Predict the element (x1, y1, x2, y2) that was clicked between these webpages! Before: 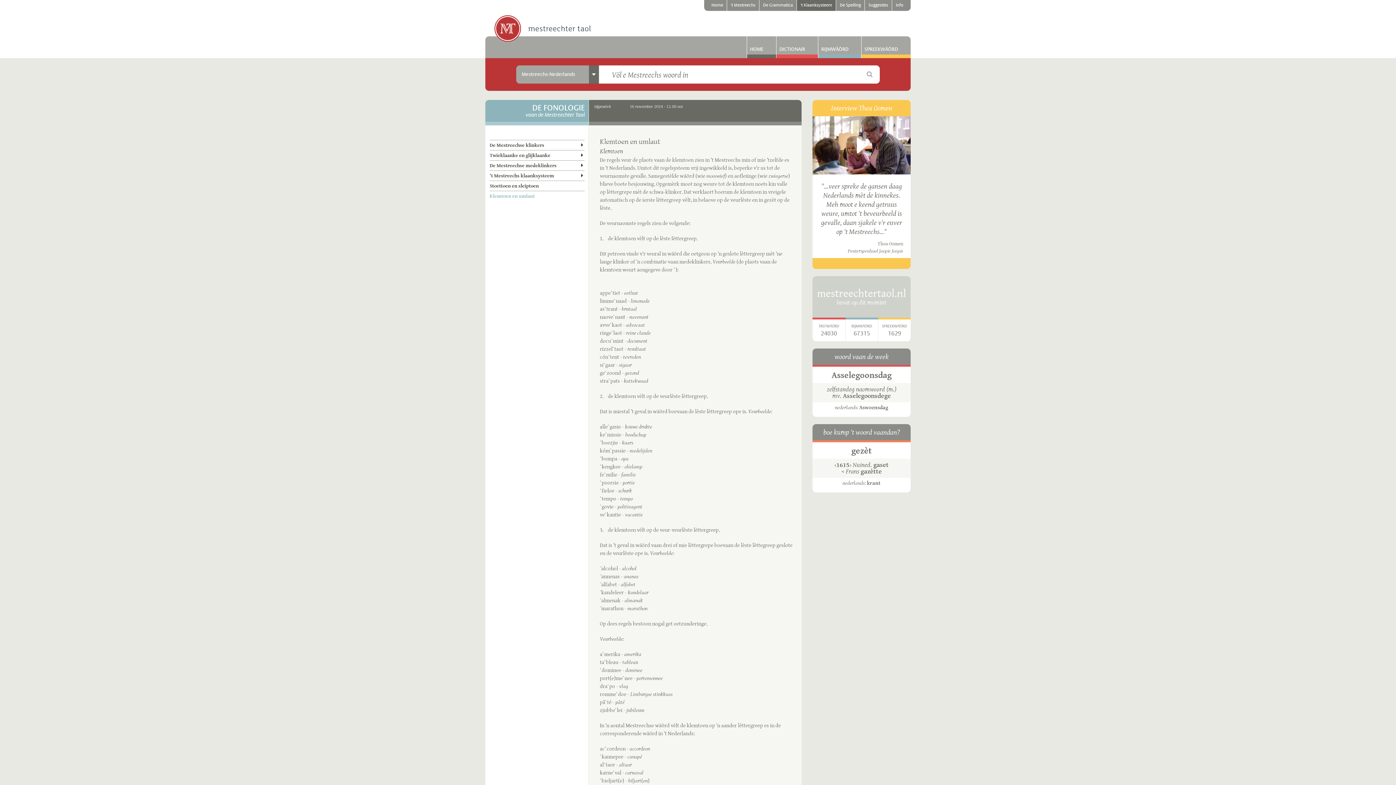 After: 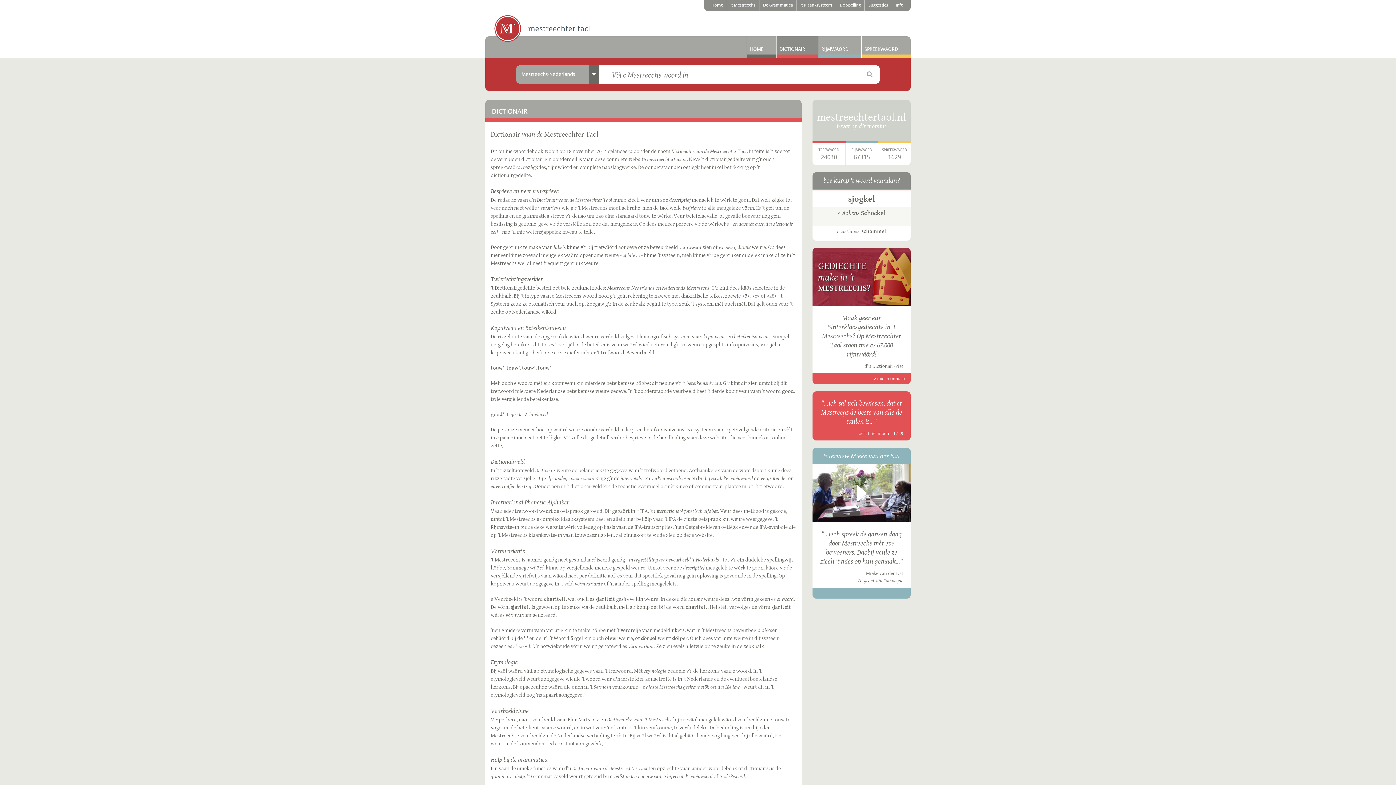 Action: bbox: (776, 36, 818, 58) label: DICTIONAIR